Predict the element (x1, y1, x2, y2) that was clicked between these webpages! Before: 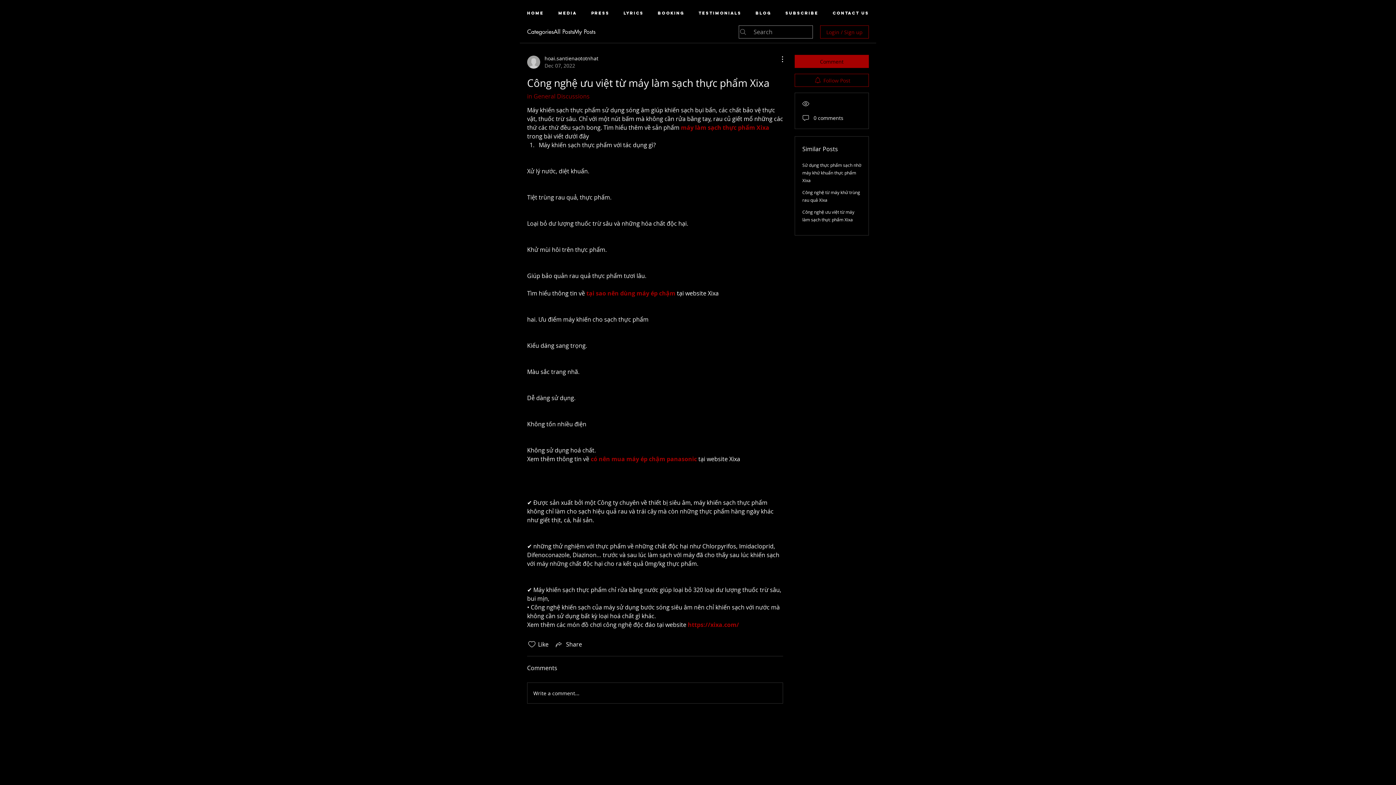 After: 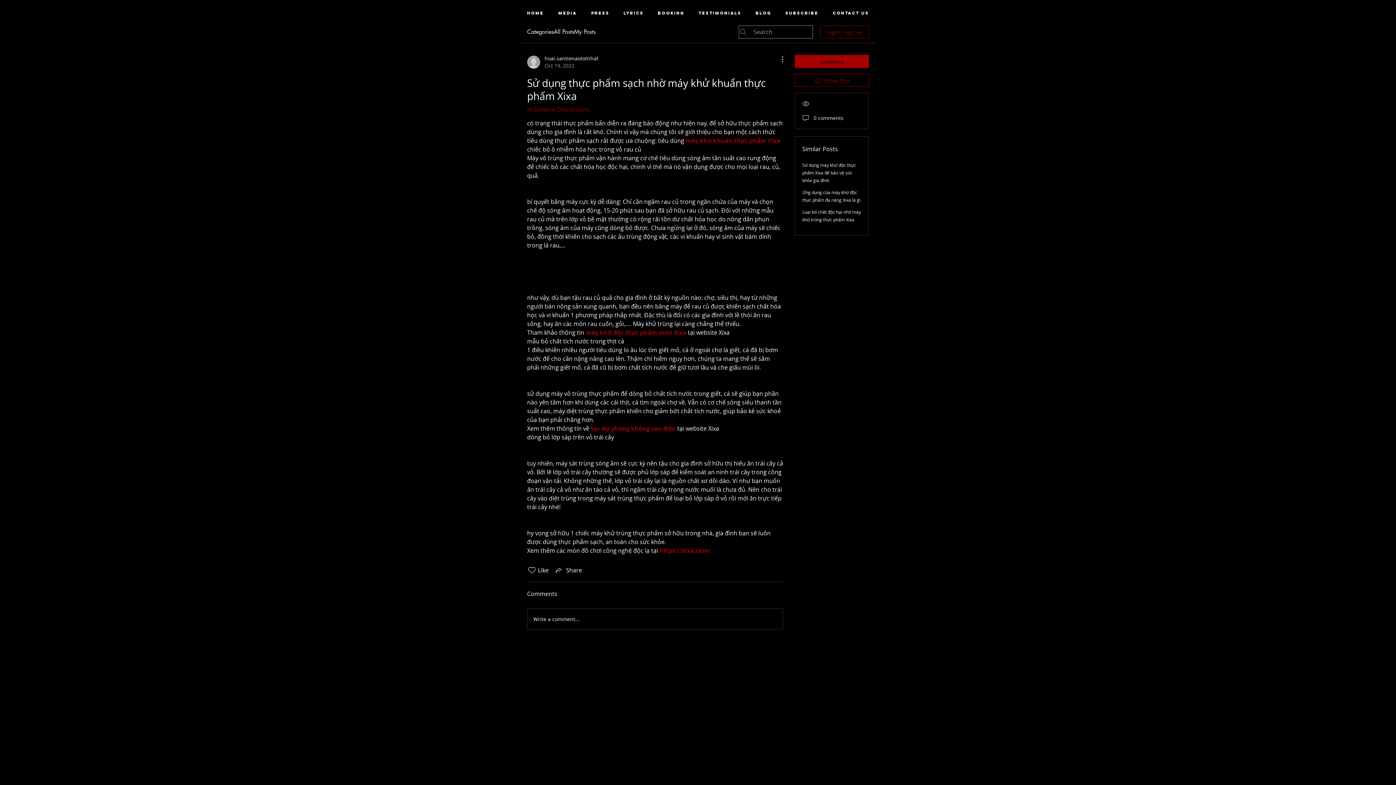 Action: label: Sử dụng thực phẩm sạch nhờ máy khử khuẩn thực phẩm Xixa bbox: (802, 162, 861, 183)